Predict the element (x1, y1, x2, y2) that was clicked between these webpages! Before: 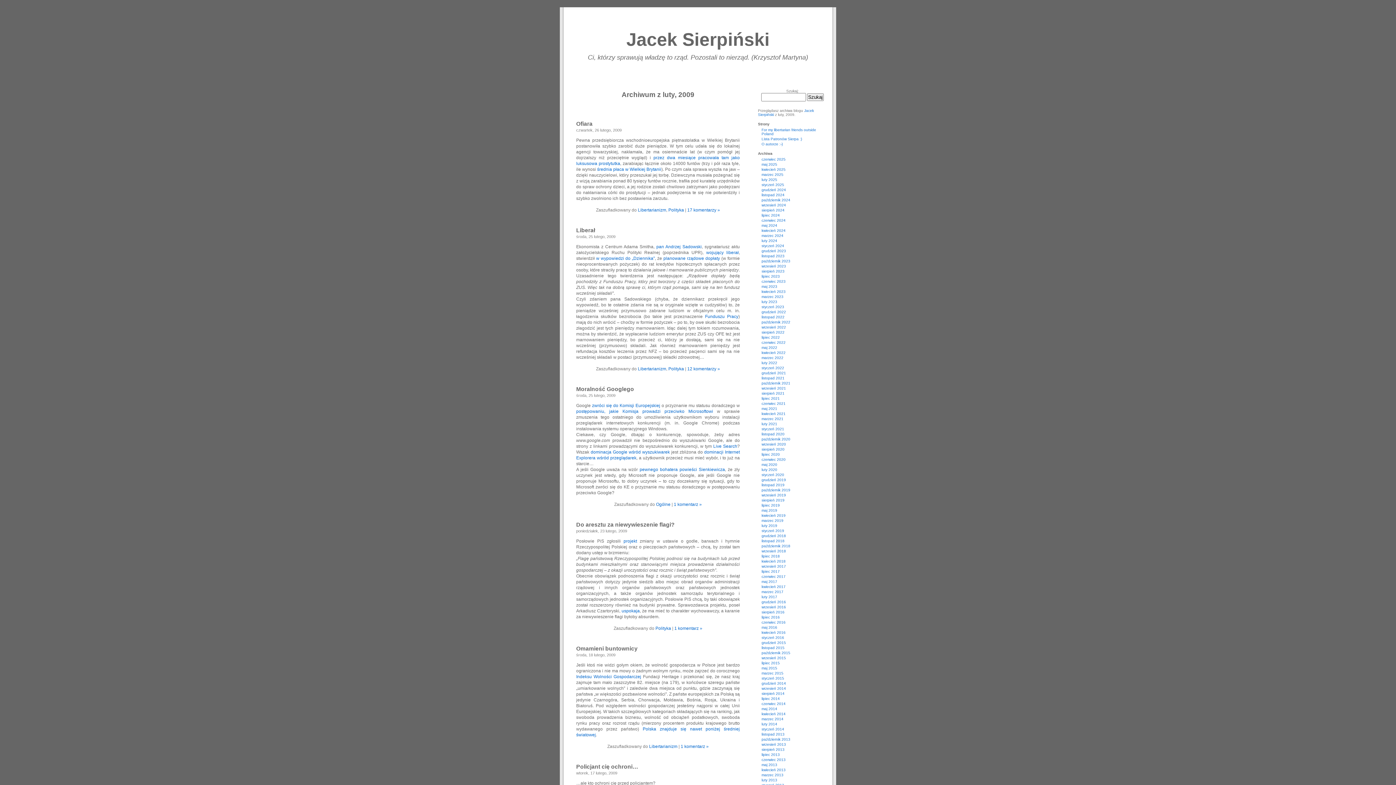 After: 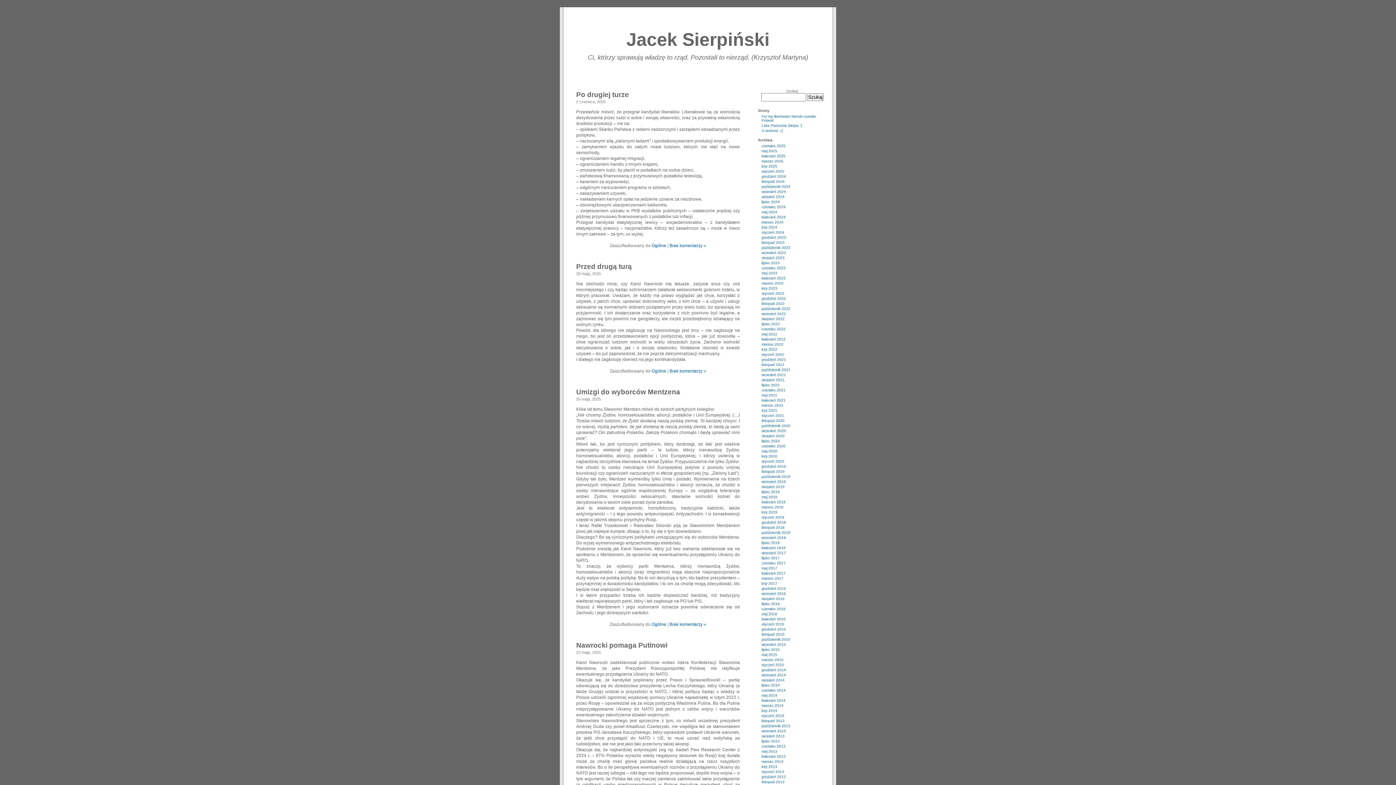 Action: label: Jacek Sierpiński bbox: (626, 29, 769, 49)